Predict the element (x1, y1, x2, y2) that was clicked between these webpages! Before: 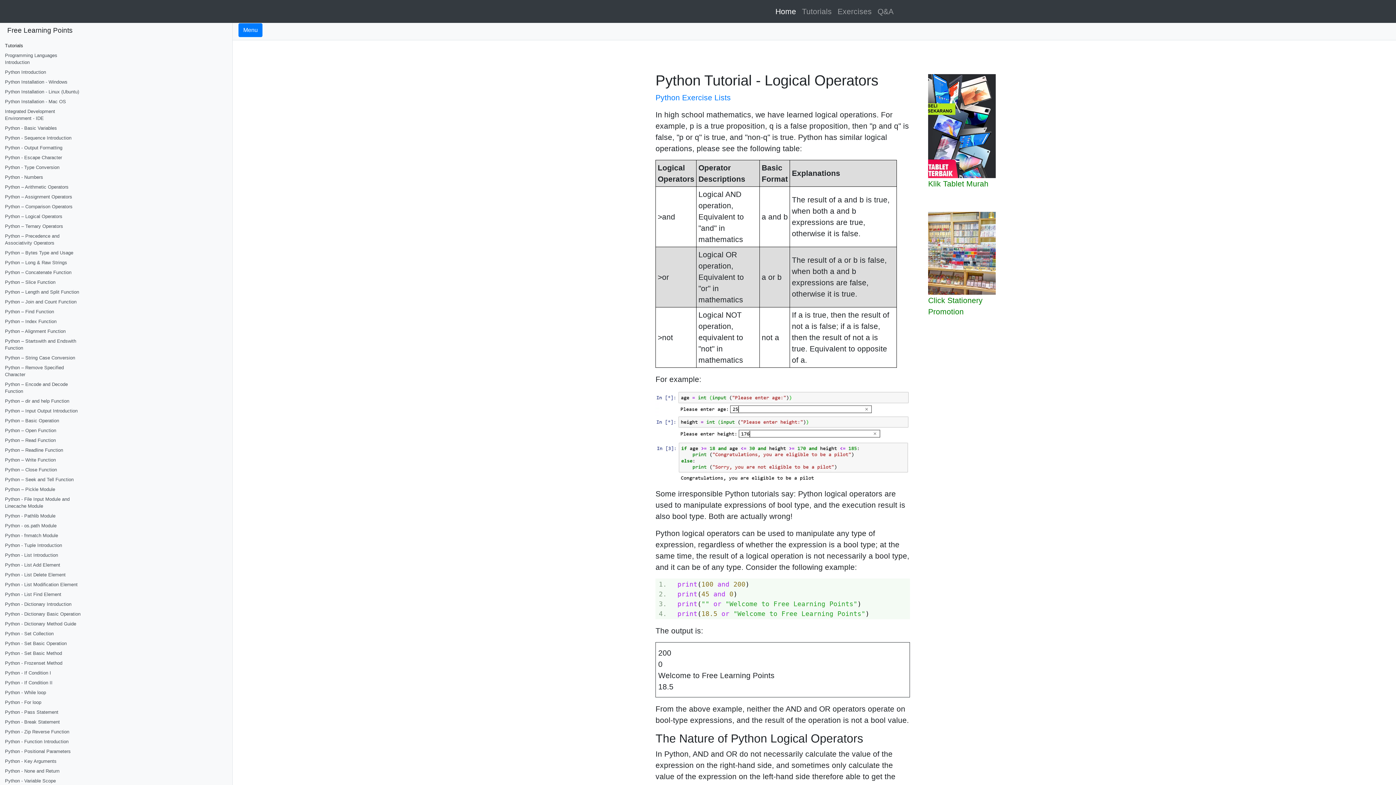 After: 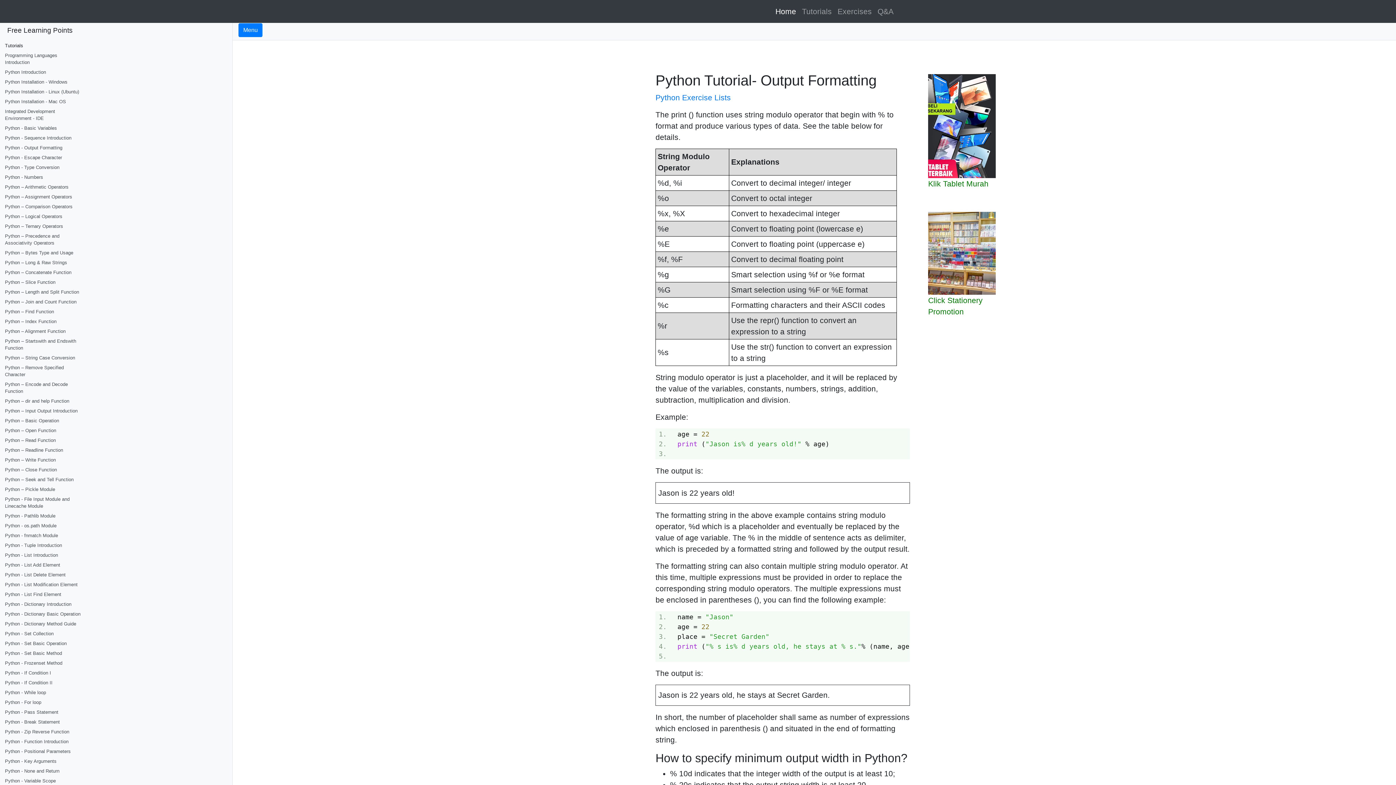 Action: label: Python - Output Formatting bbox: (0, 142, 87, 153)